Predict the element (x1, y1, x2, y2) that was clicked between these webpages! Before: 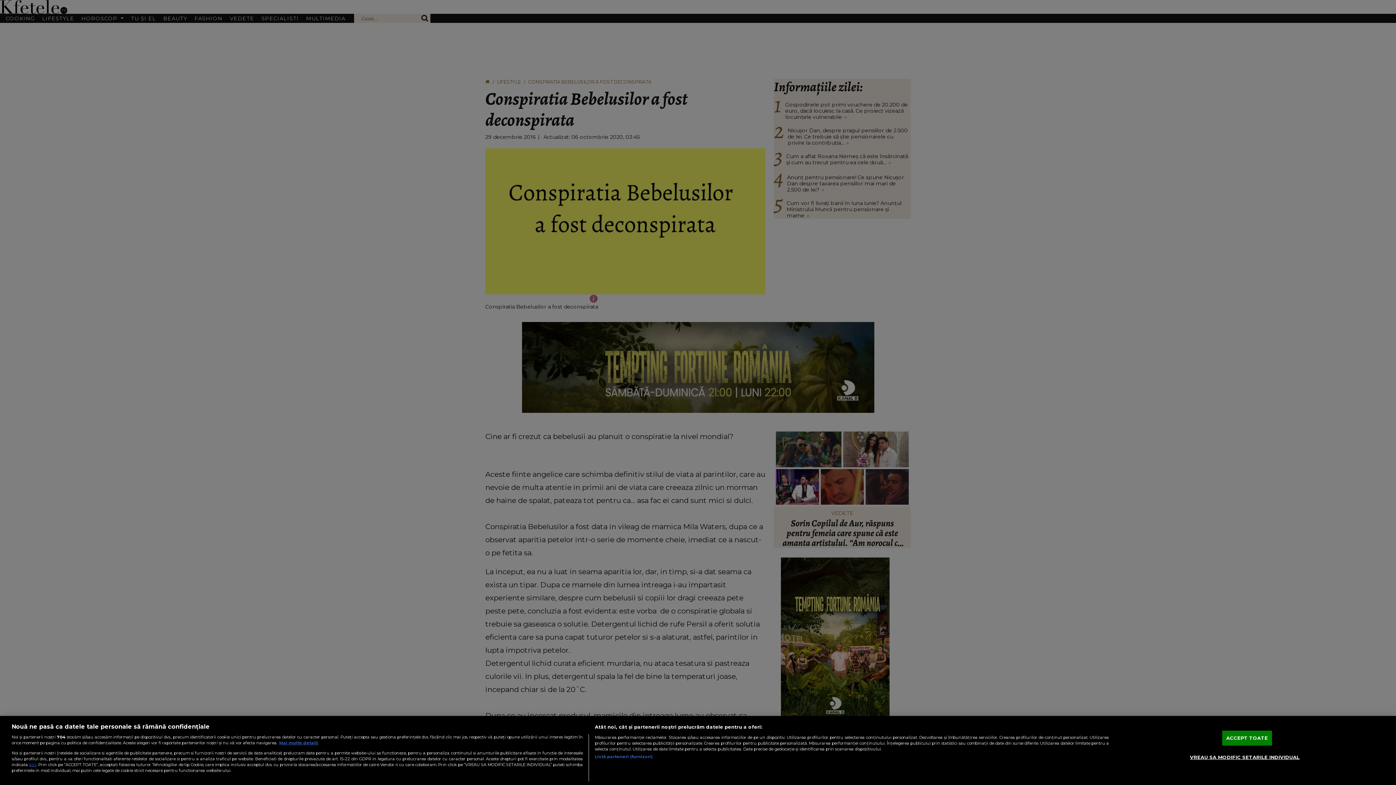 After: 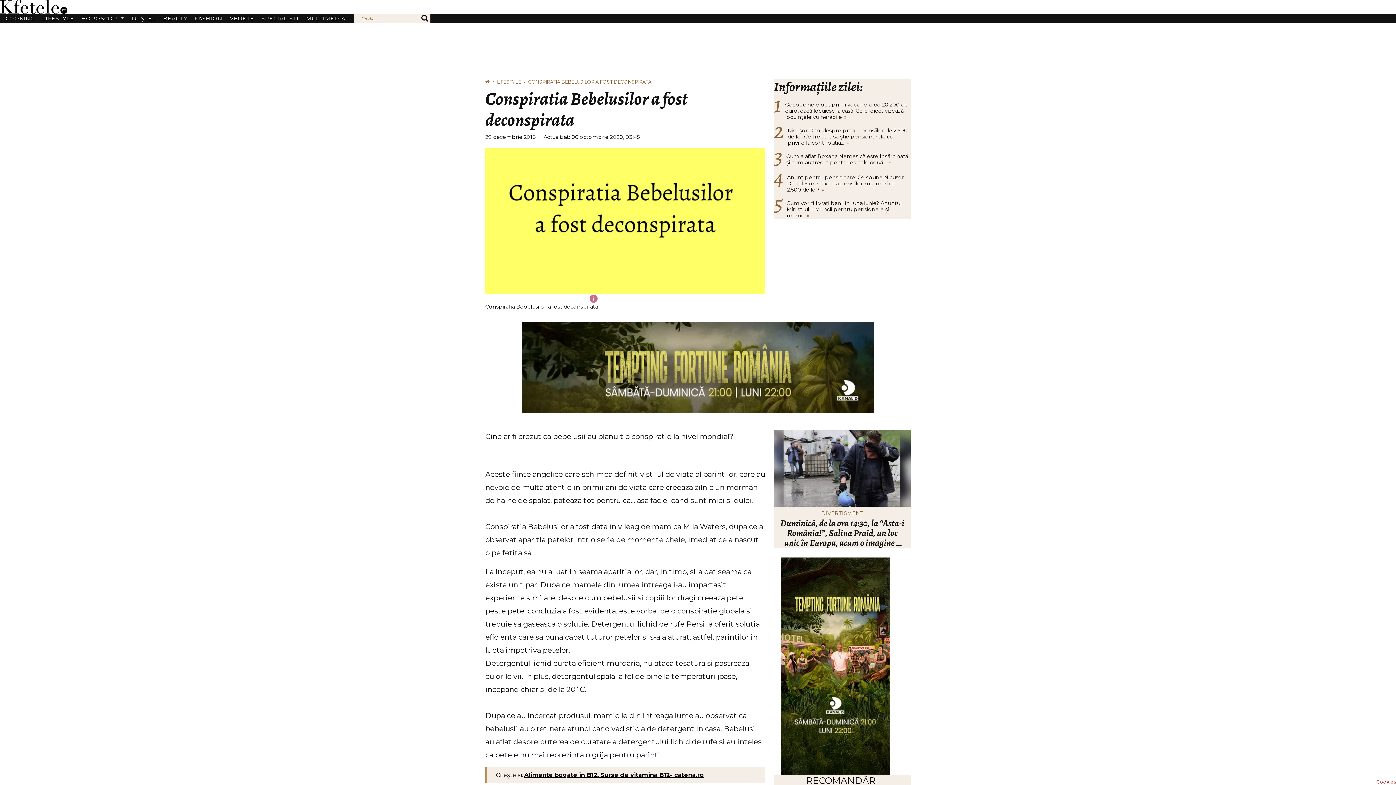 Action: label: ACCEPT TOATE bbox: (1222, 731, 1272, 746)